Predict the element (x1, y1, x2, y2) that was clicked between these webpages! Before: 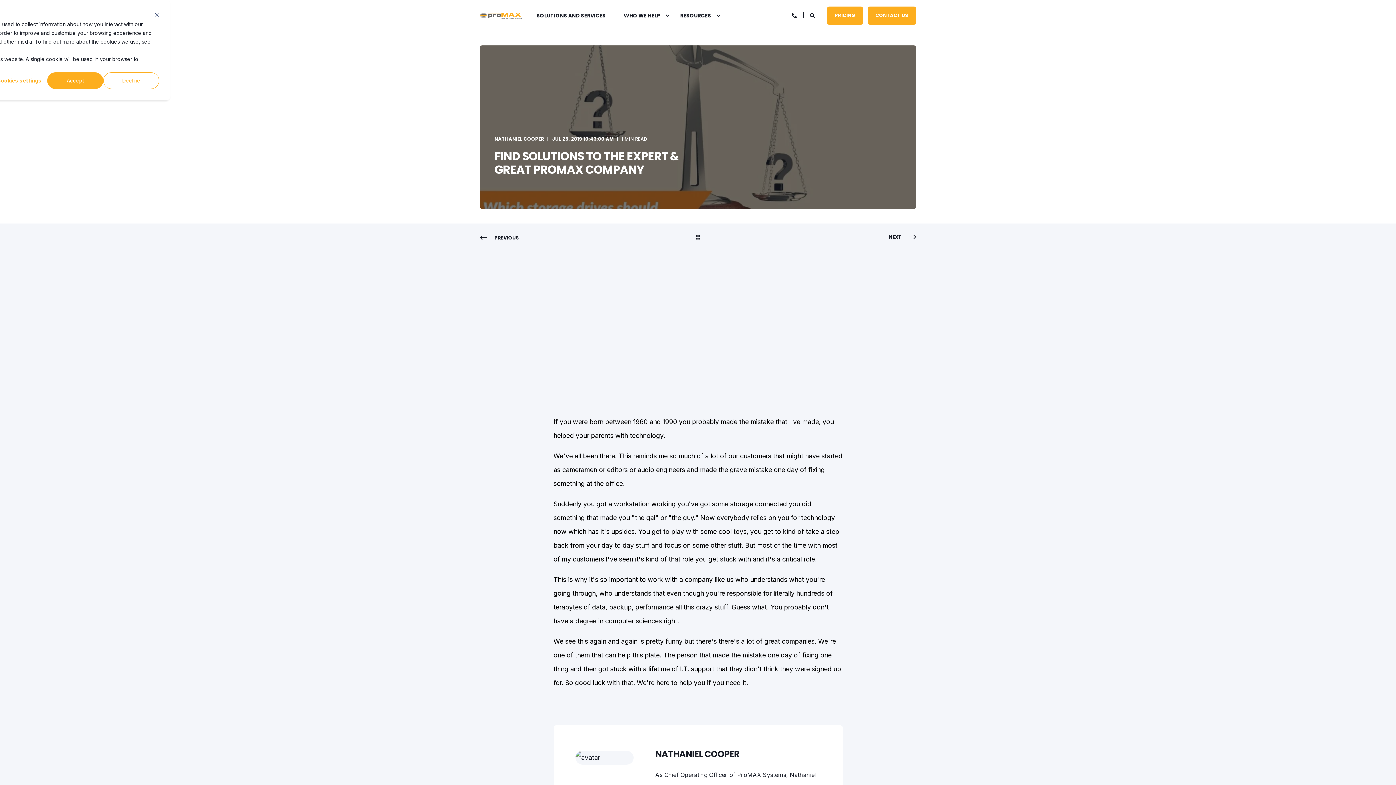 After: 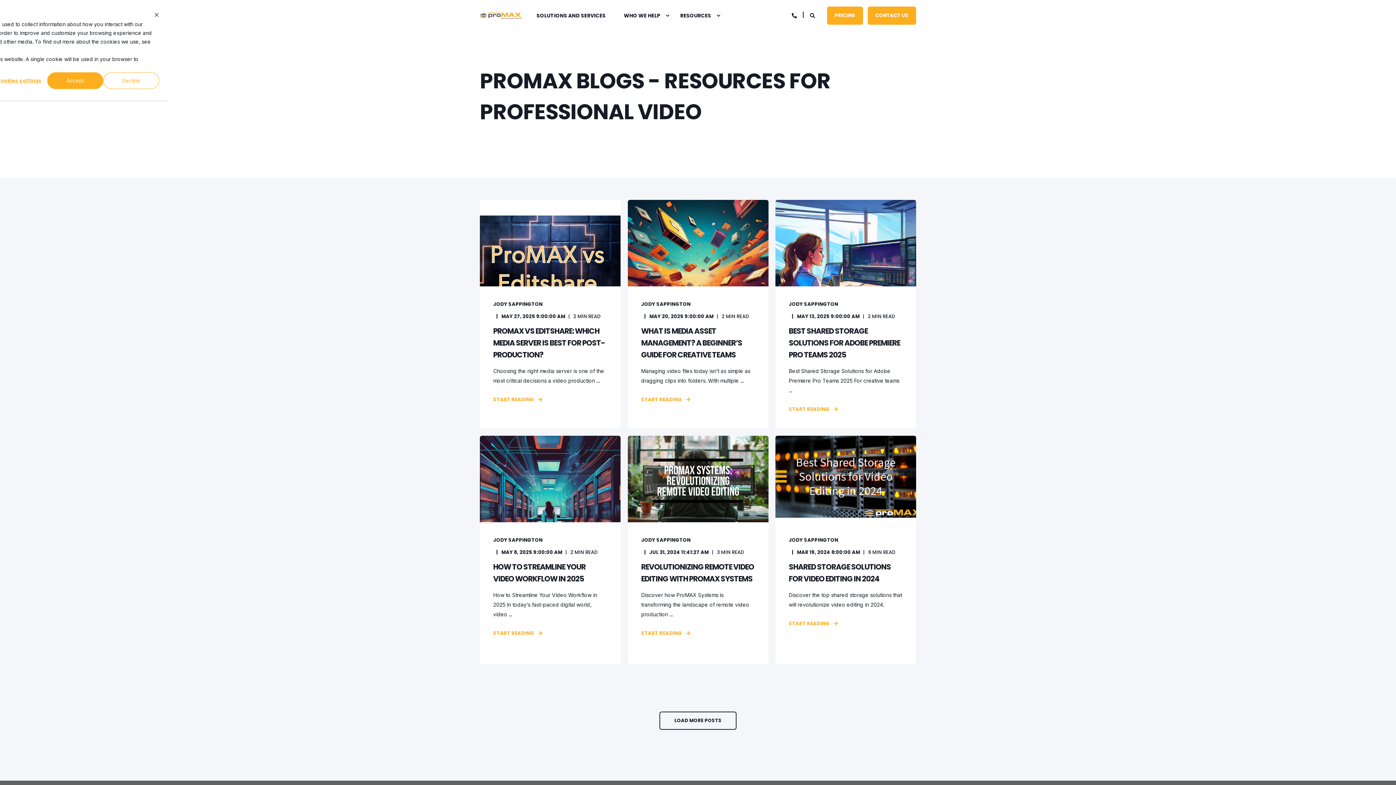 Action: bbox: (695, 233, 700, 242) label: Go Back